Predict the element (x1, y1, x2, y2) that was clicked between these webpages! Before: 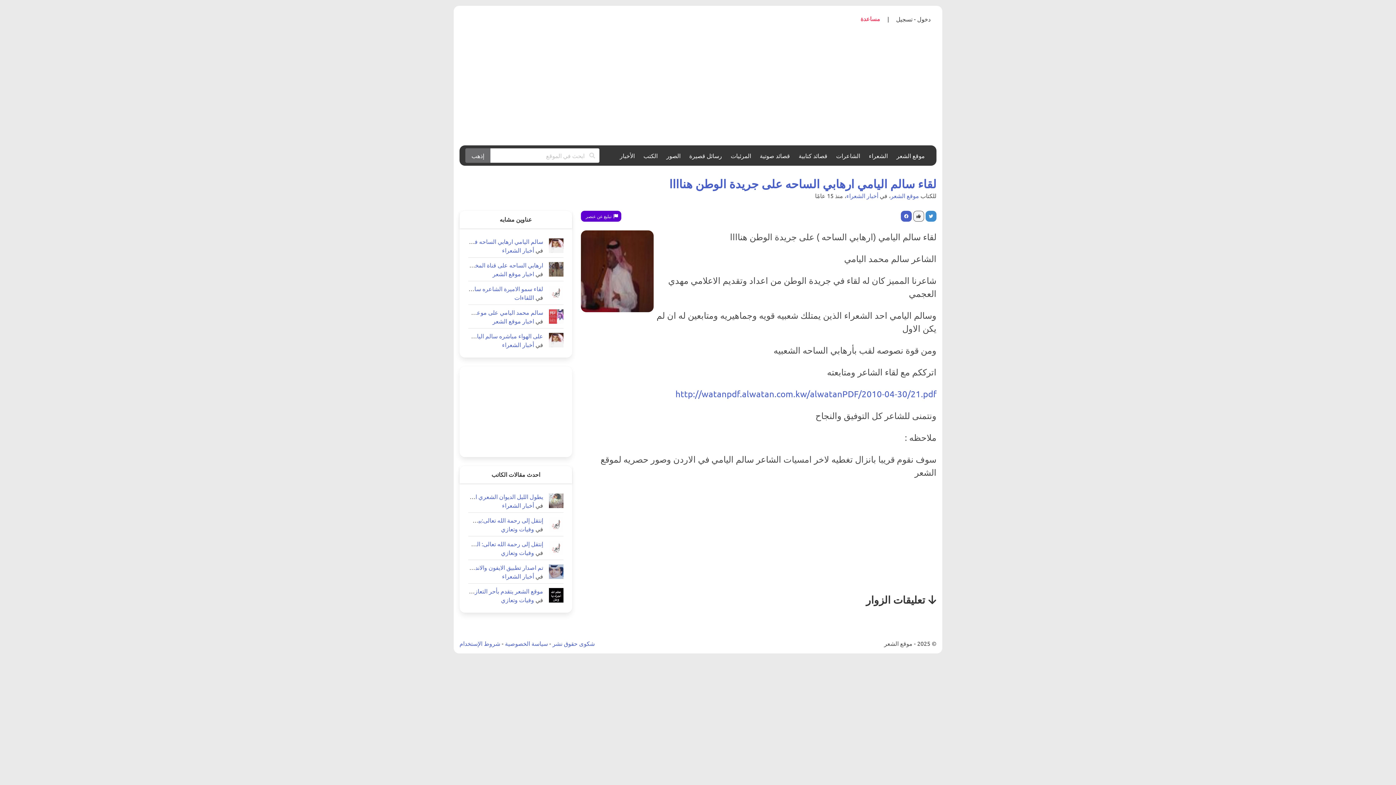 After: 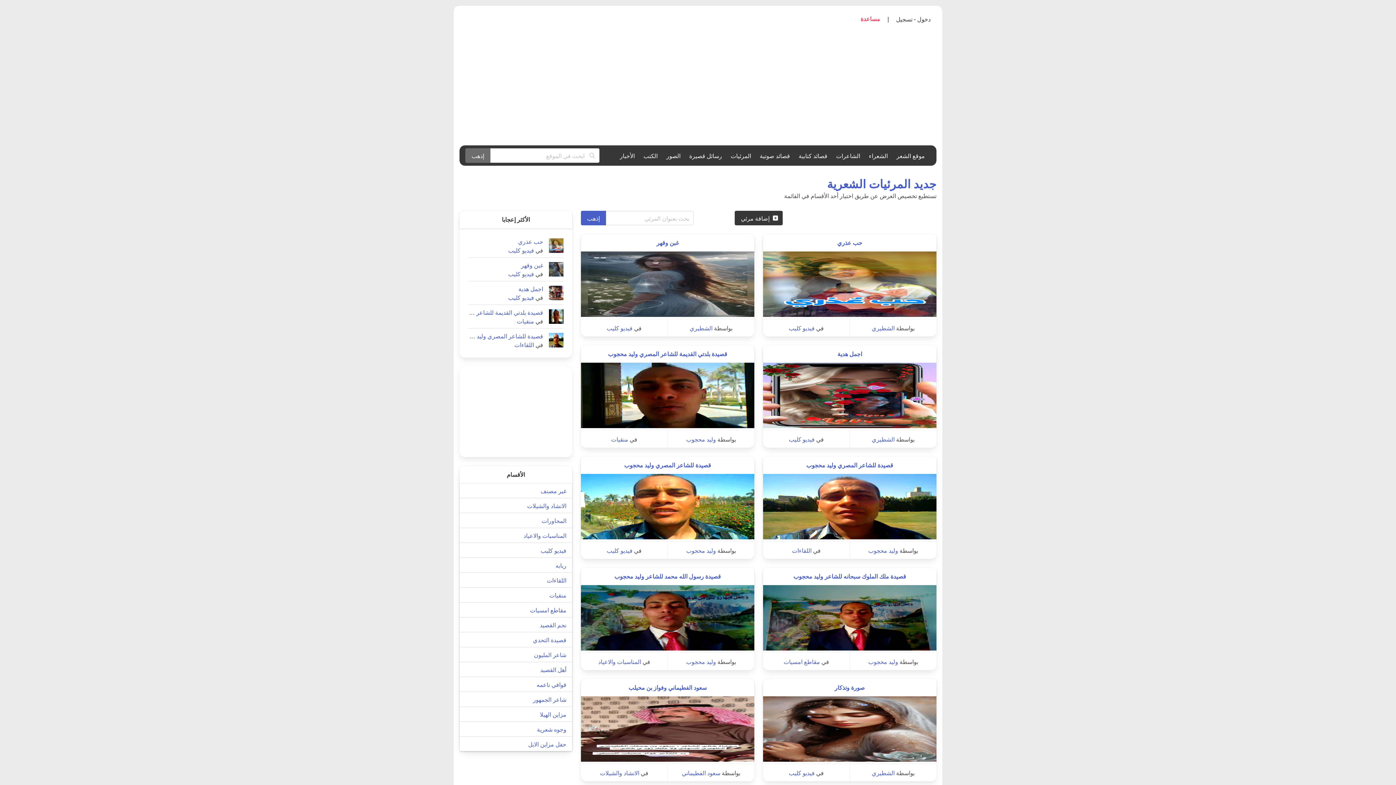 Action: bbox: (726, 145, 755, 165) label: المرئيات